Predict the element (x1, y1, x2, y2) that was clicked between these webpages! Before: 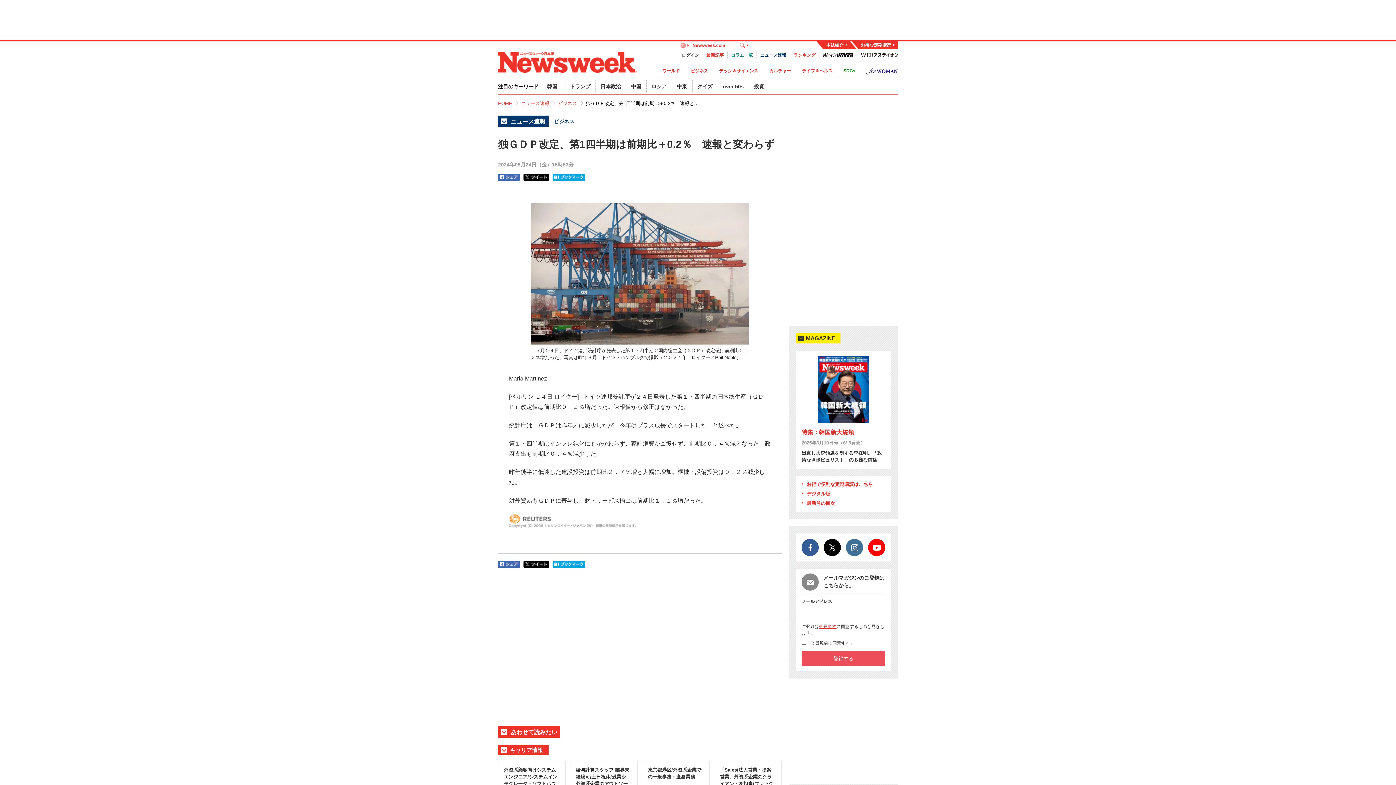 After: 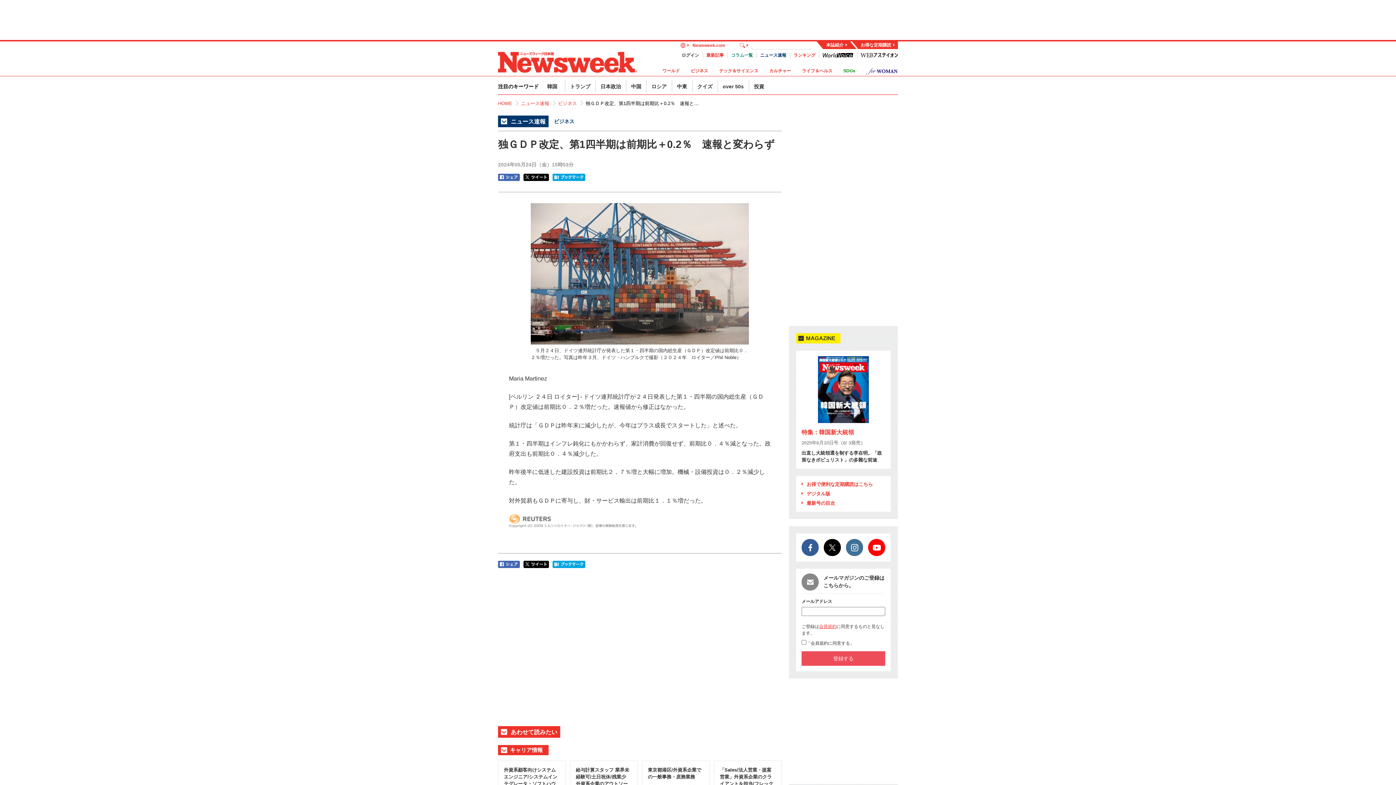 Action: bbox: (498, 173, 520, 181)